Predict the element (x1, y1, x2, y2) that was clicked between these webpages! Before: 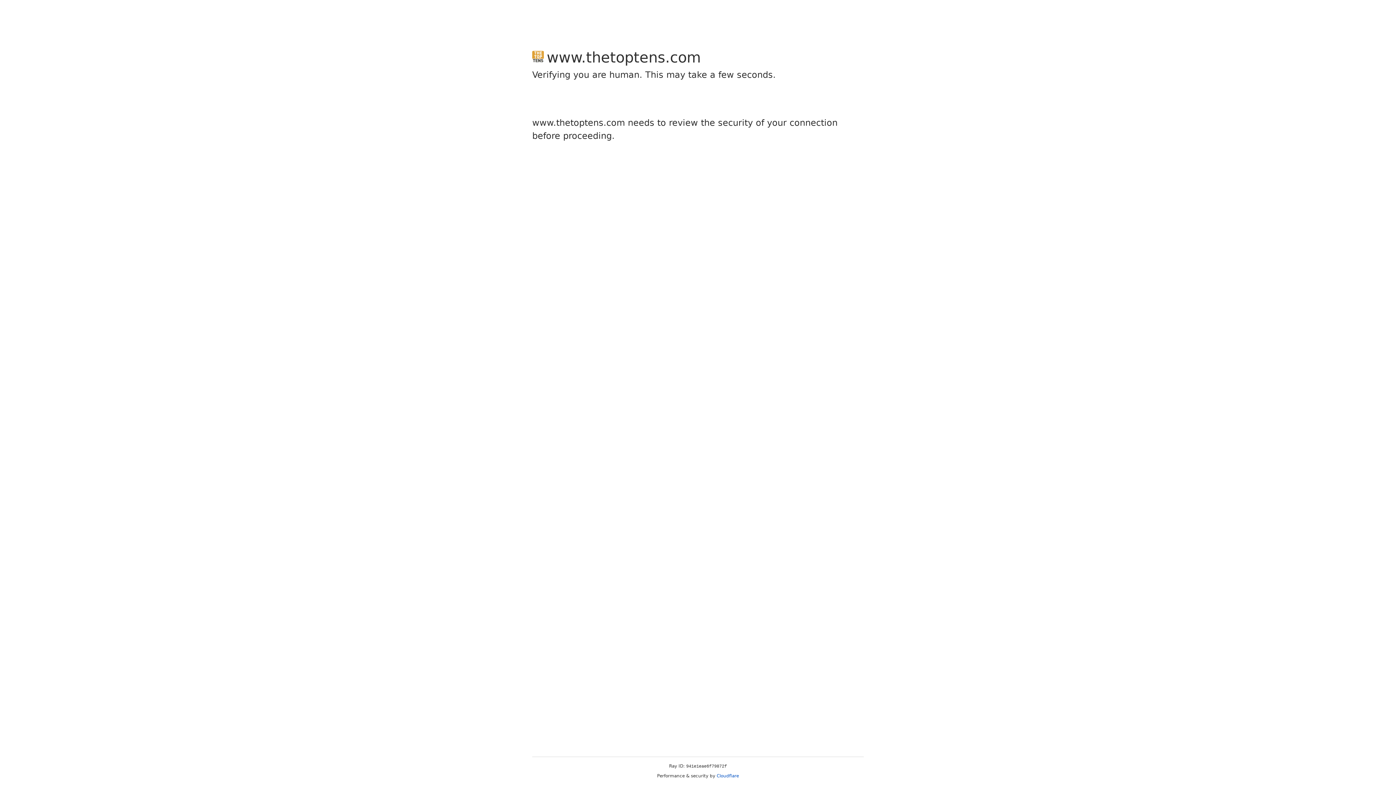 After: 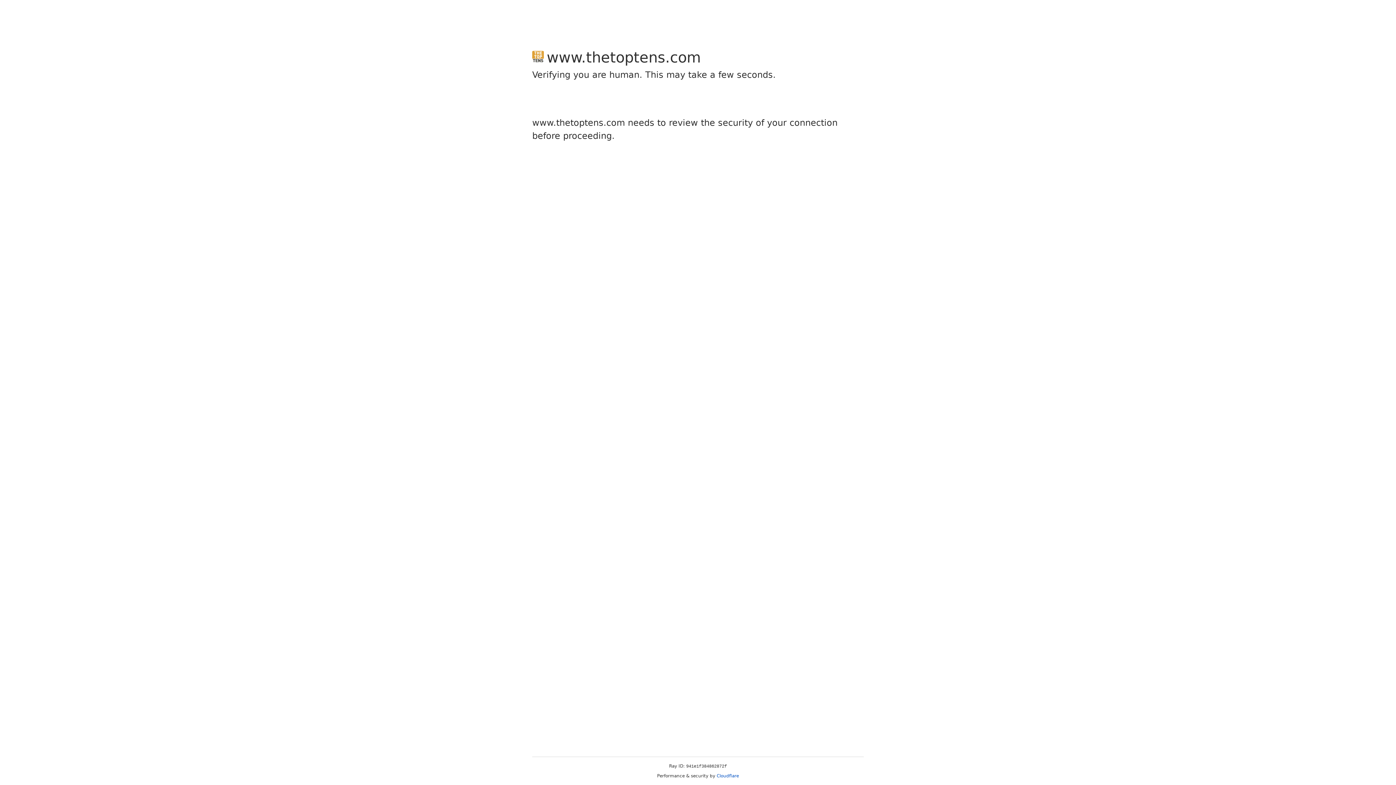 Action: label: Cloudflare bbox: (716, 773, 739, 778)